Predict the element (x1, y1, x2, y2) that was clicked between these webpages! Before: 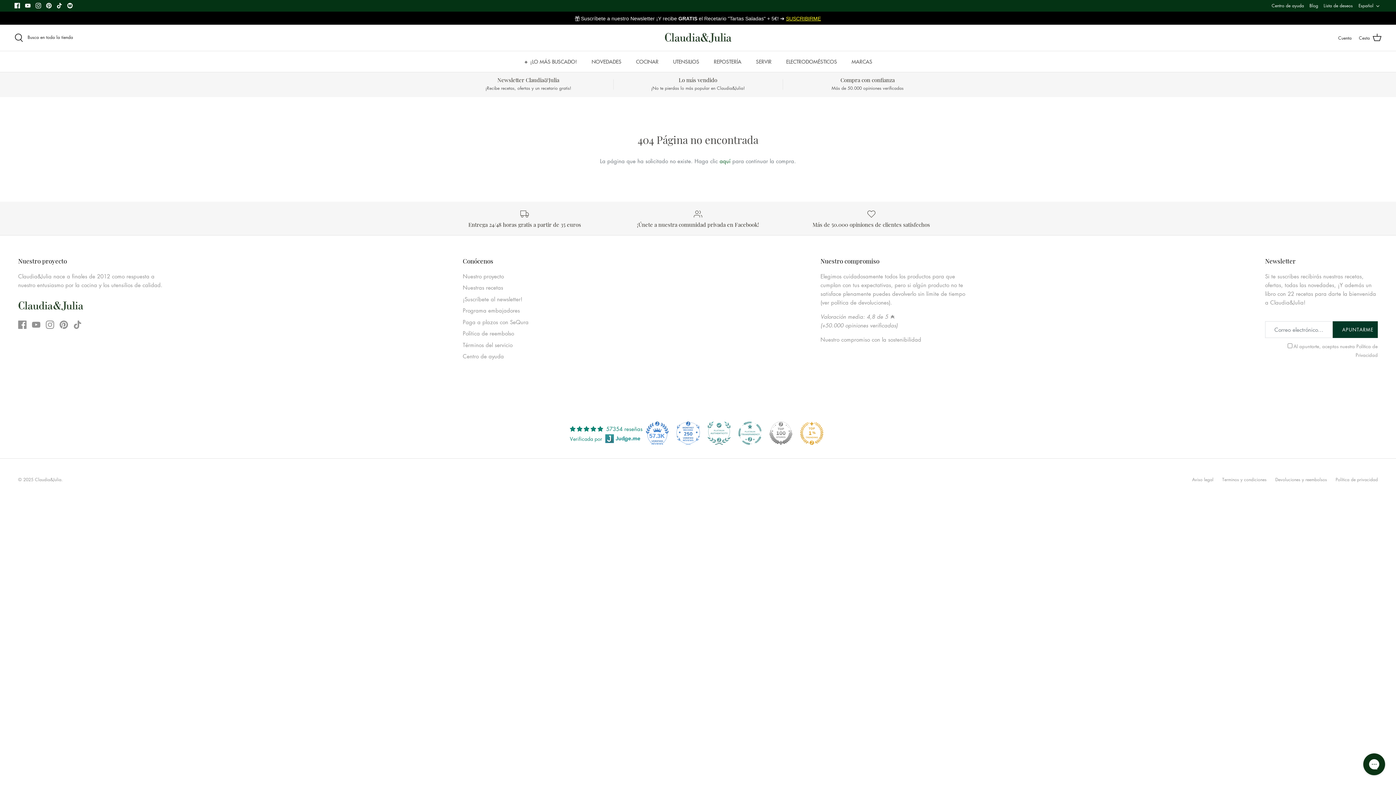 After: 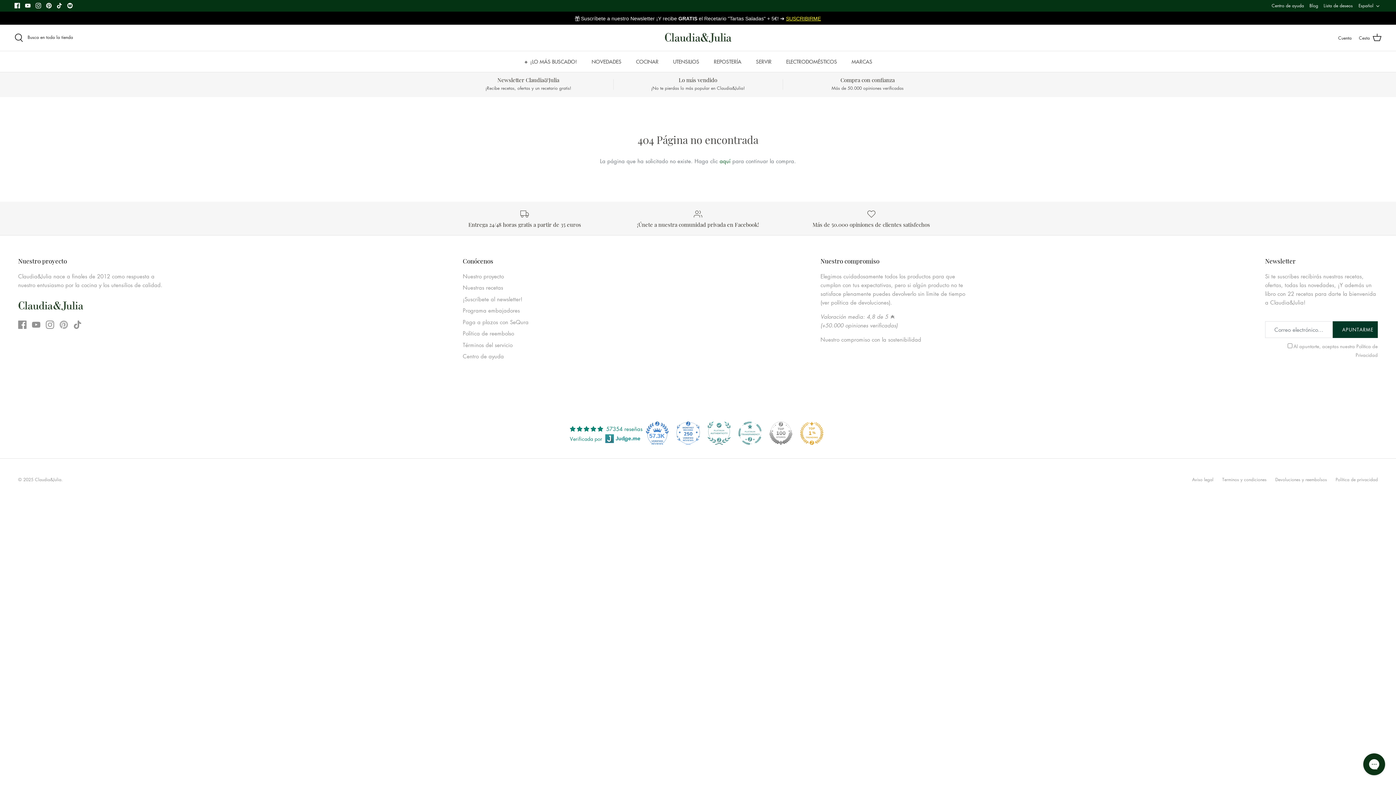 Action: bbox: (59, 320, 68, 329) label: Pinterest